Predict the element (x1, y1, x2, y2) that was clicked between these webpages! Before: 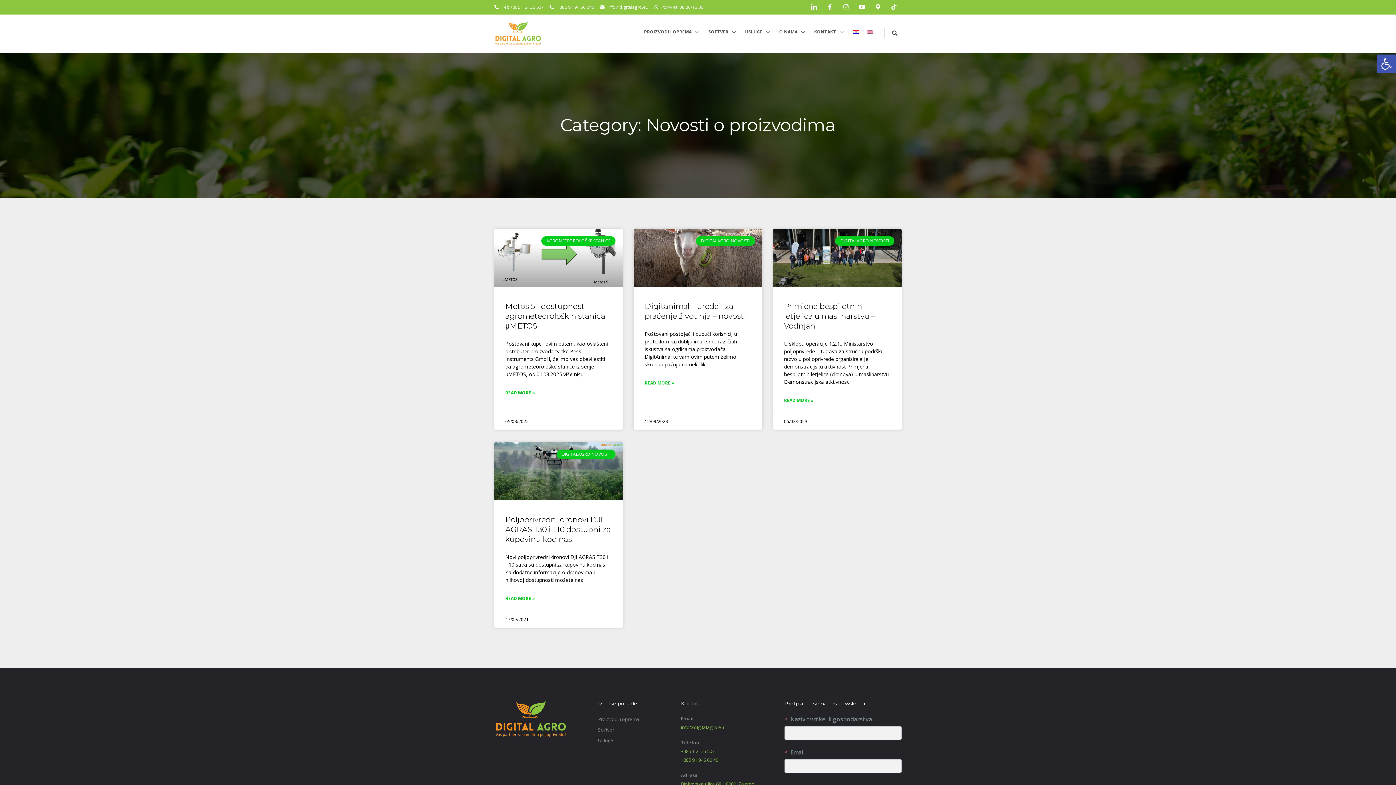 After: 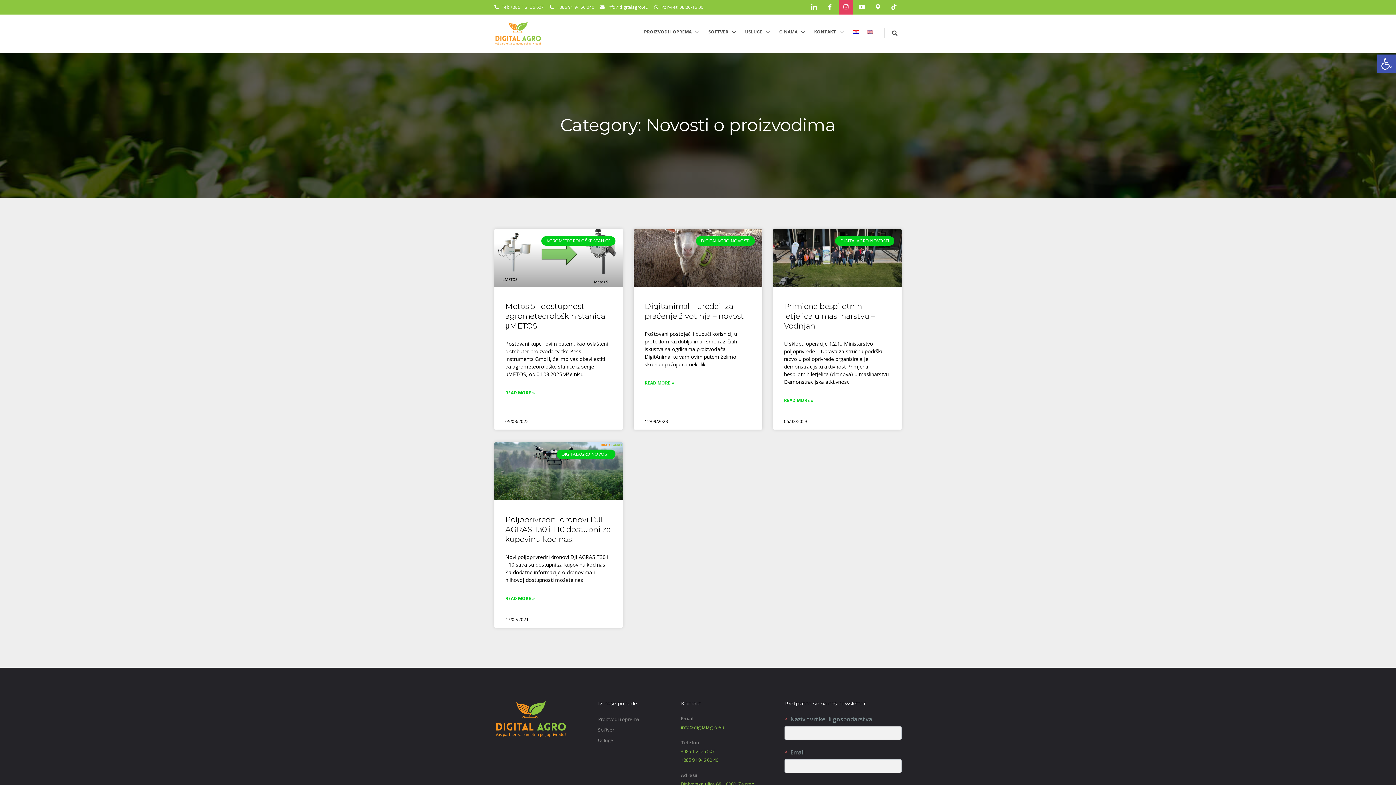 Action: bbox: (838, 0, 853, 14)